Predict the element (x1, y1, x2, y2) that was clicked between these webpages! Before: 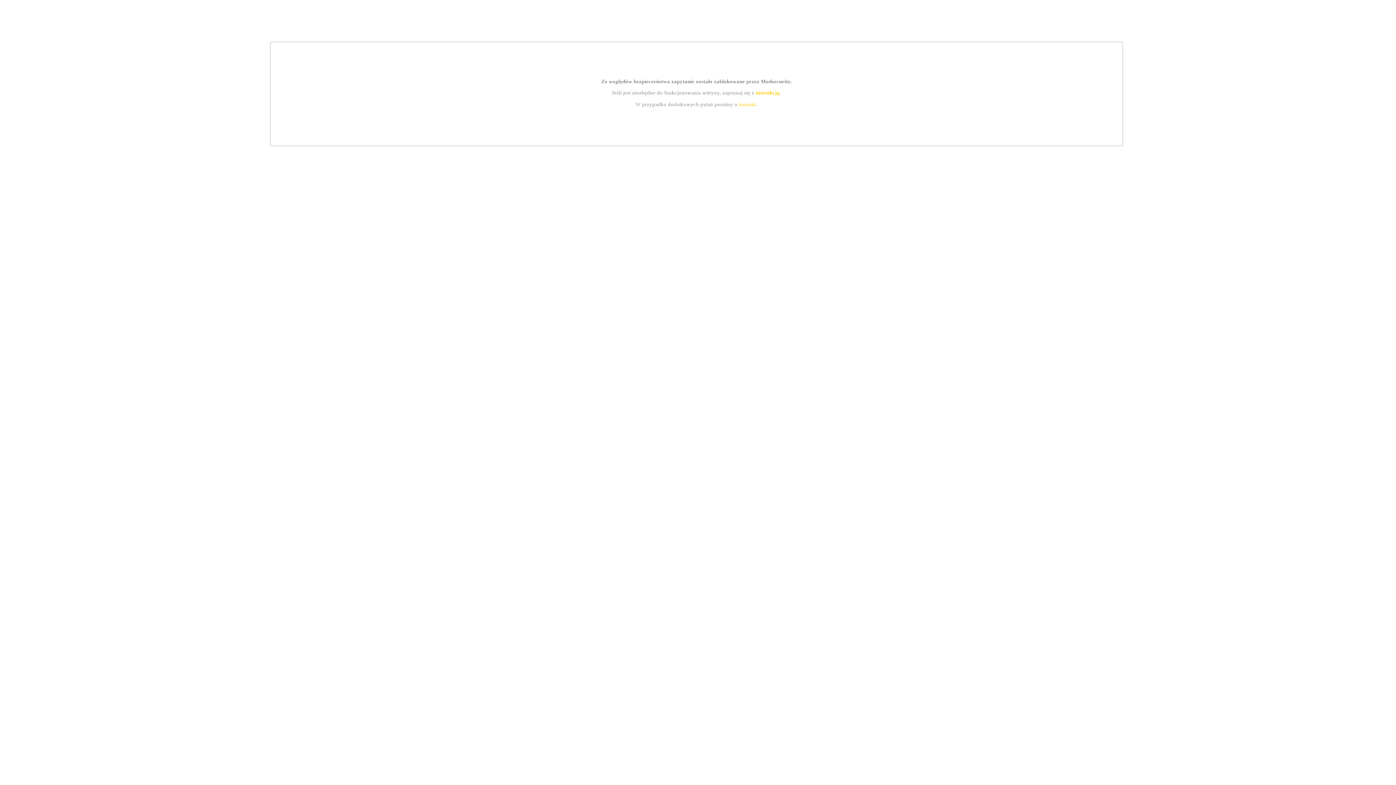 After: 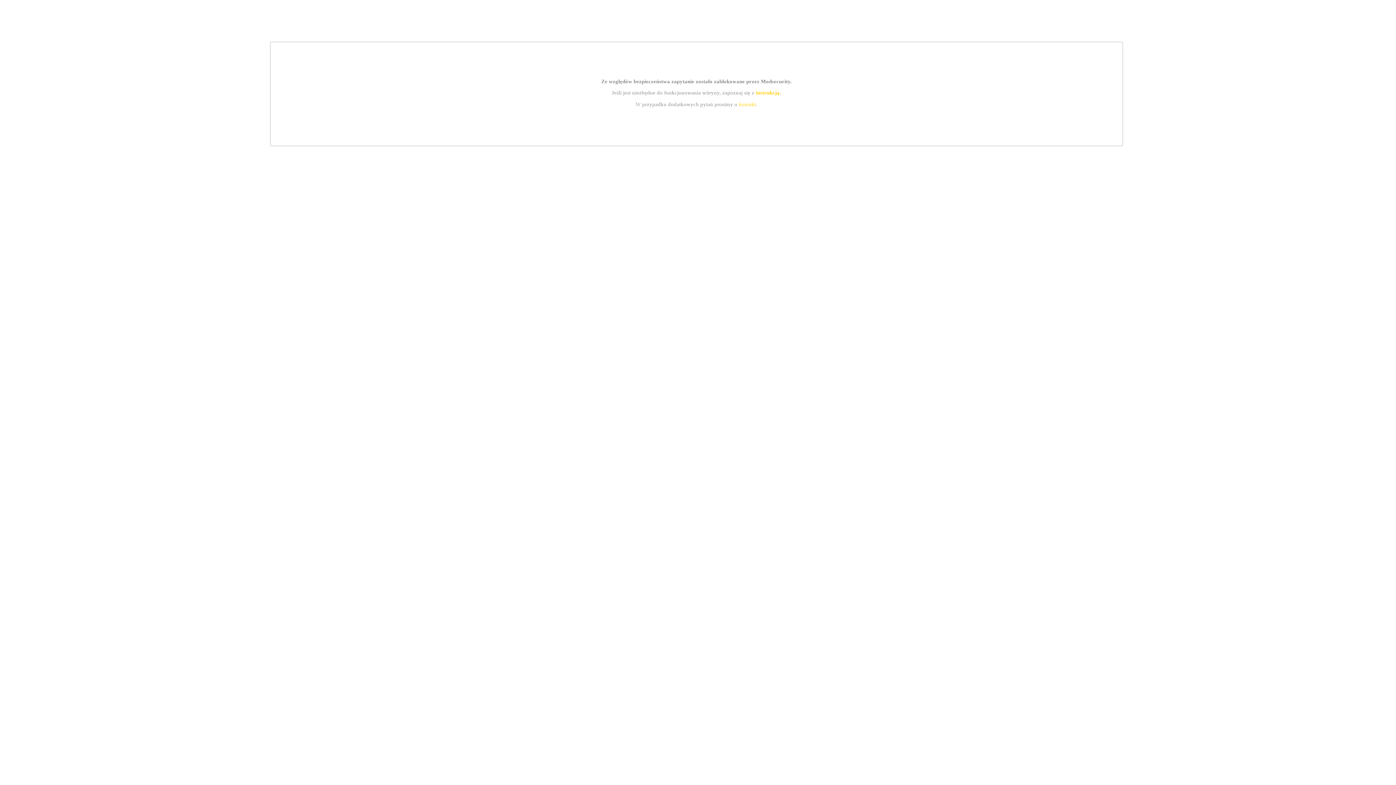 Action: label: instrukcją bbox: (755, 89, 779, 95)